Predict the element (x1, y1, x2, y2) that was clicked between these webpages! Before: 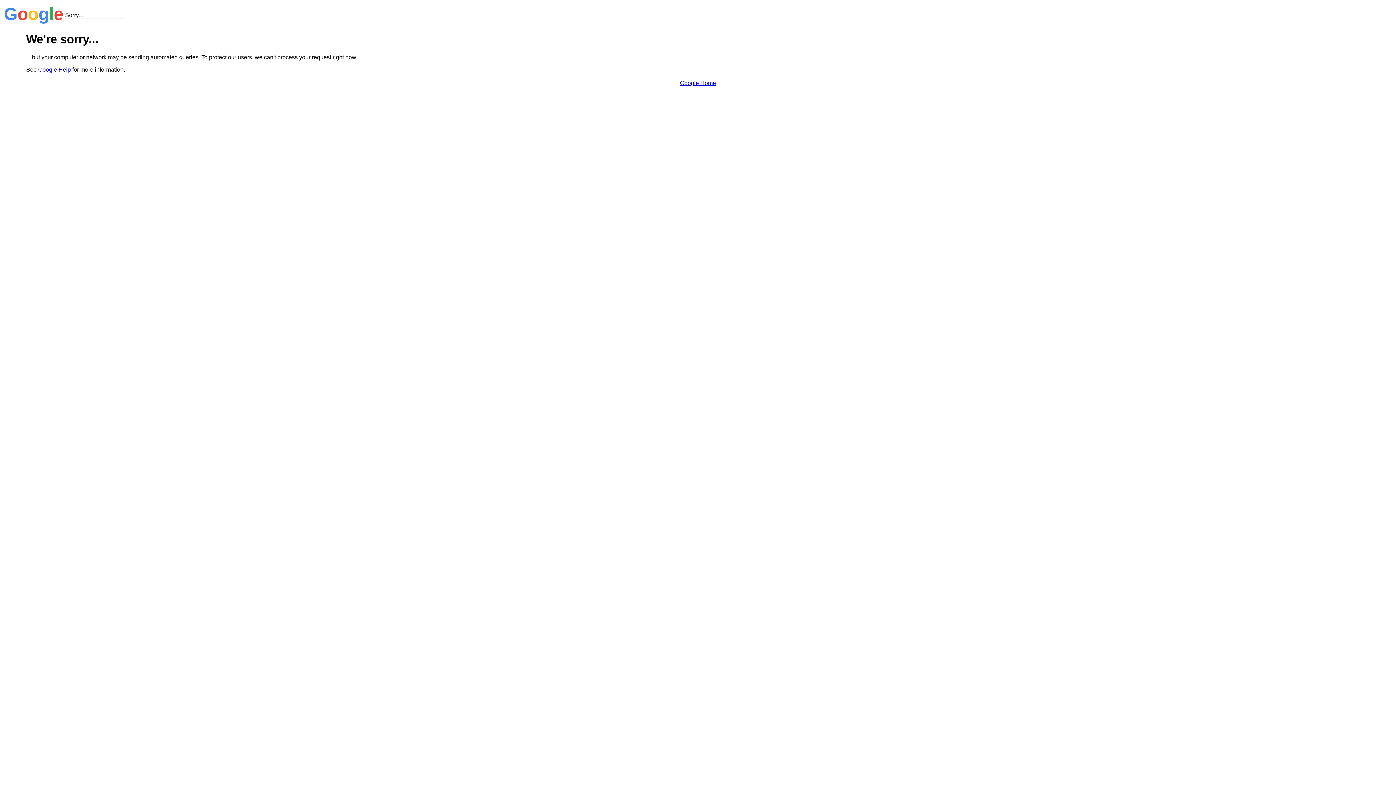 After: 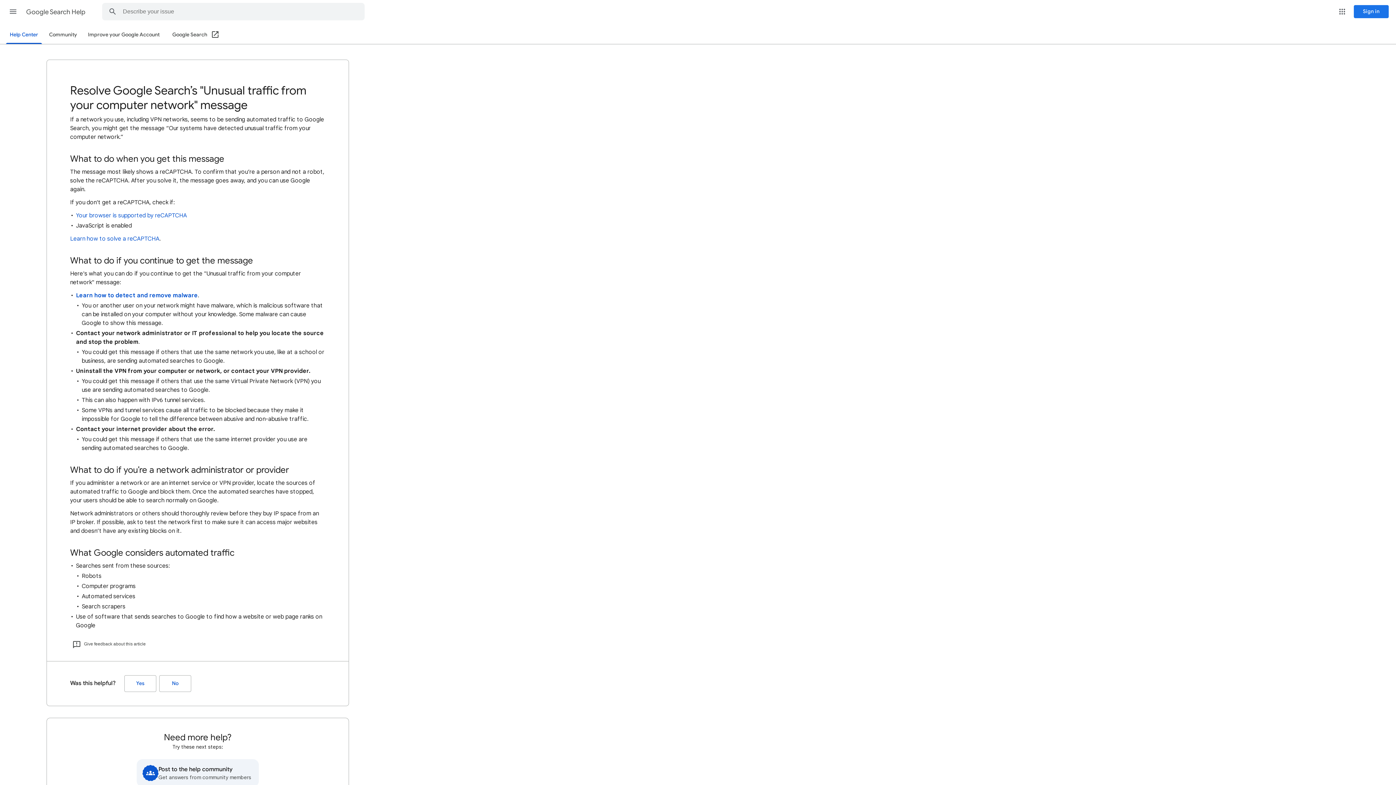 Action: bbox: (38, 66, 70, 72) label: Google Help